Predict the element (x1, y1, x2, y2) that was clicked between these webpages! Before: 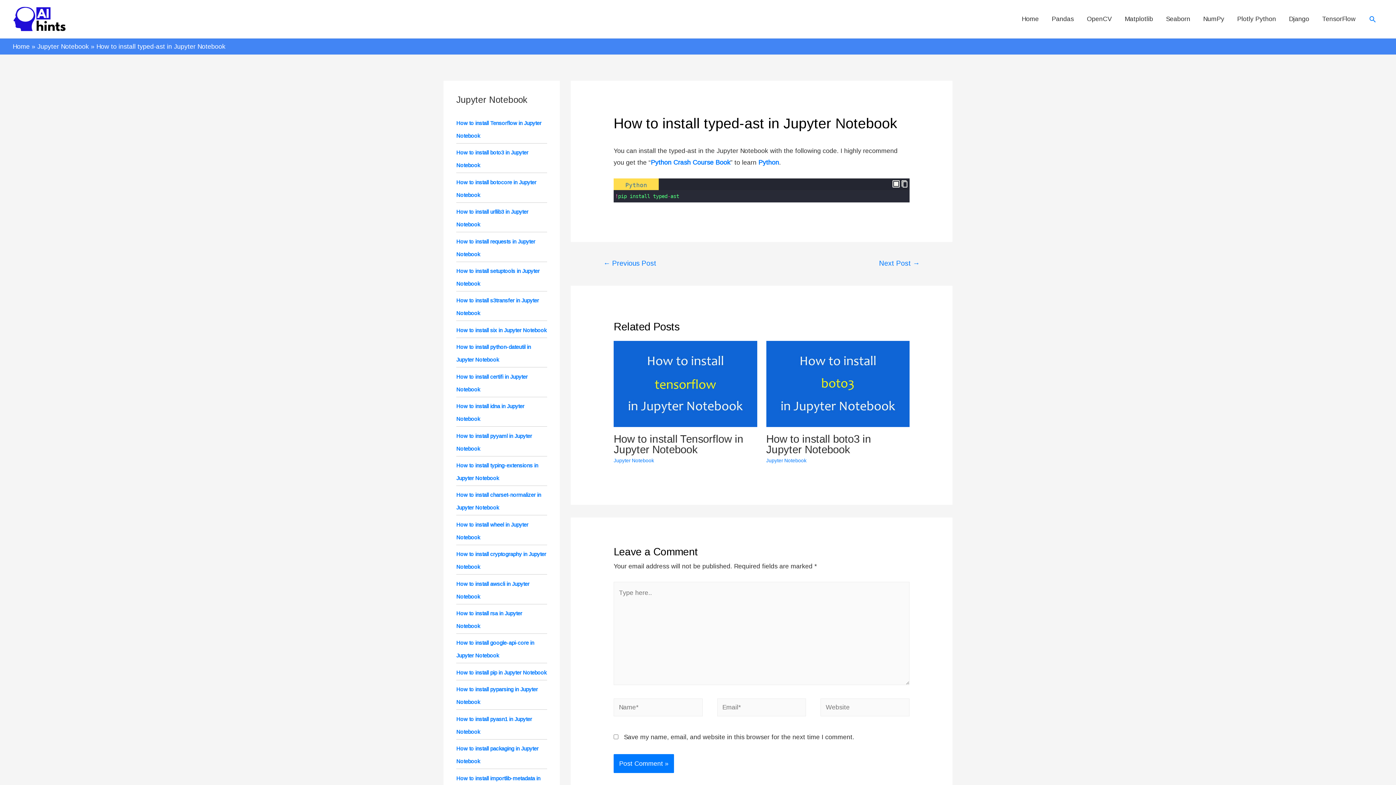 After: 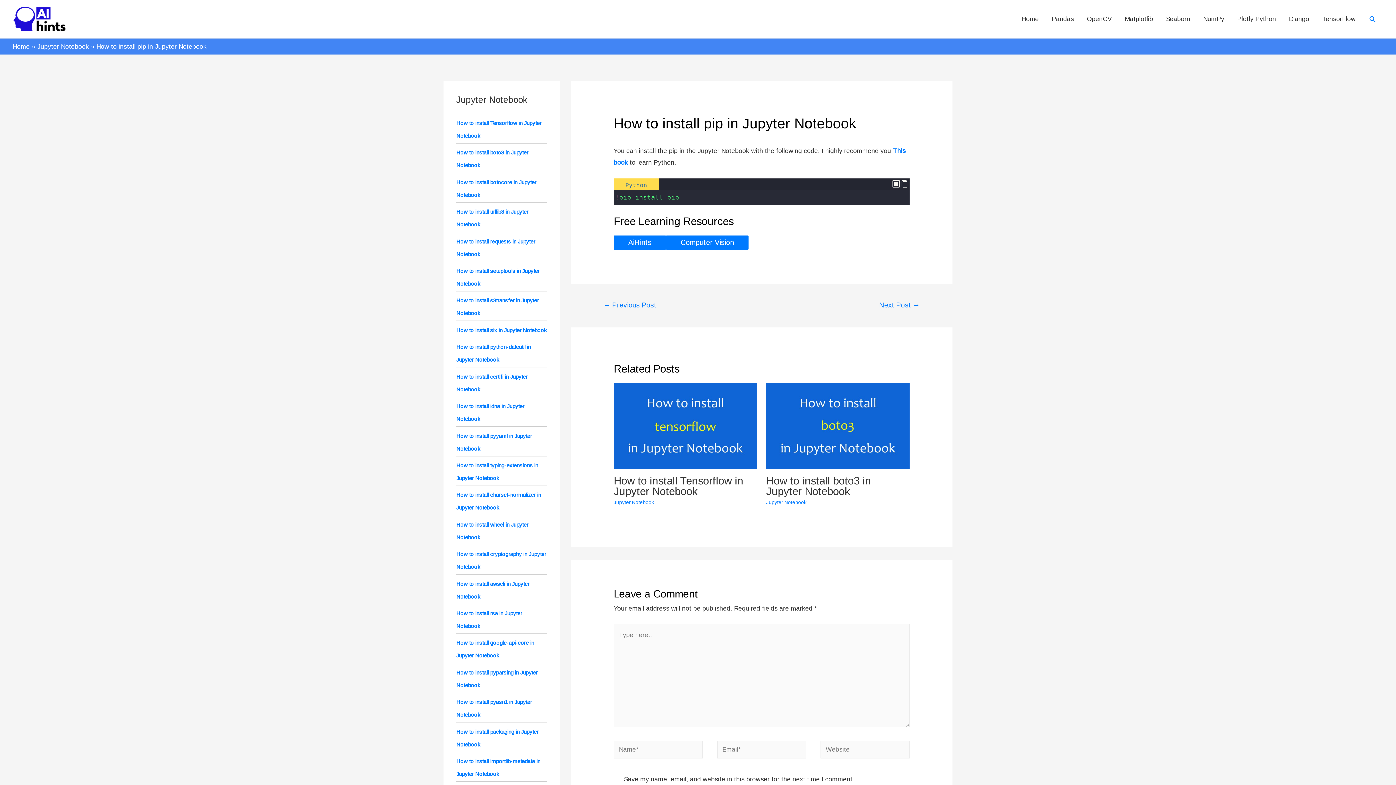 Action: label: How to install pip in Jupyter Notebook bbox: (456, 669, 546, 675)